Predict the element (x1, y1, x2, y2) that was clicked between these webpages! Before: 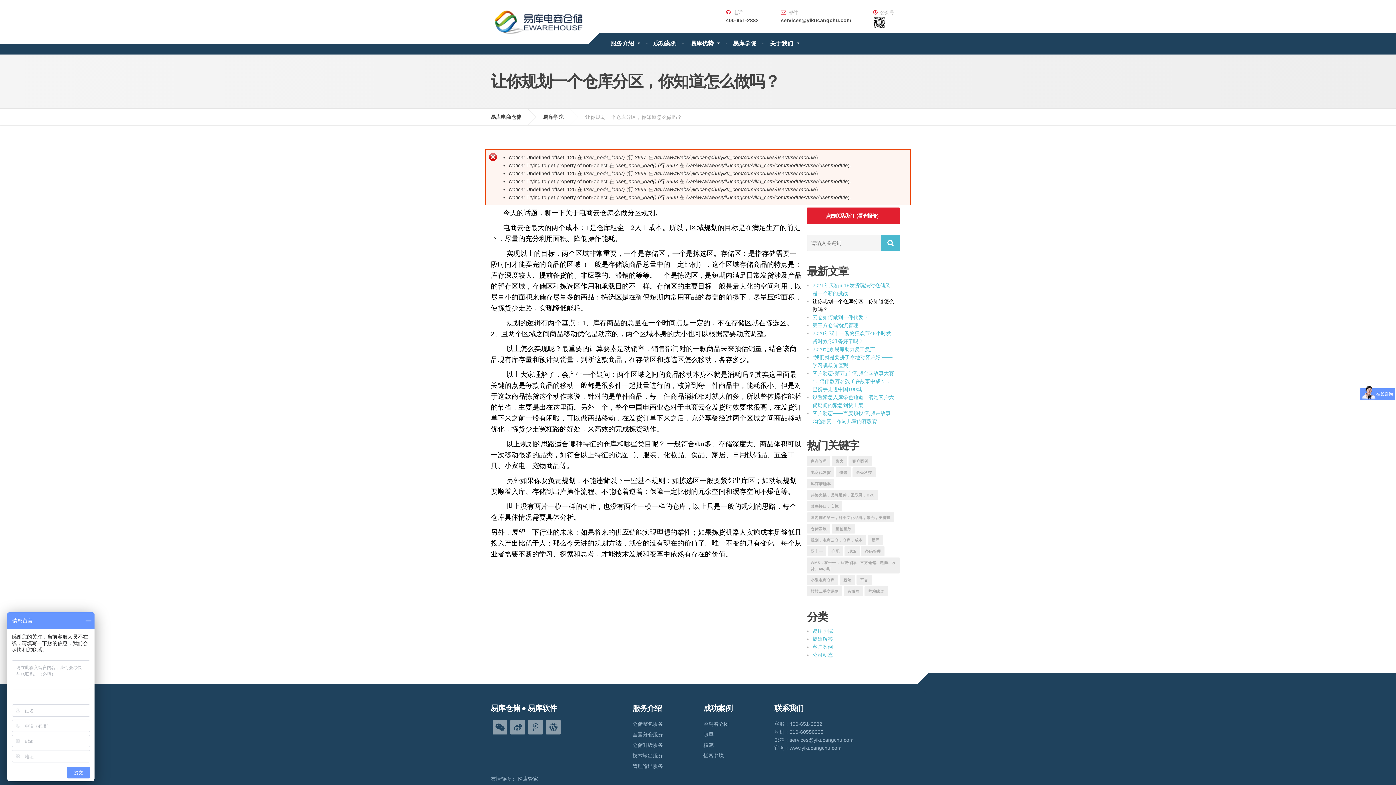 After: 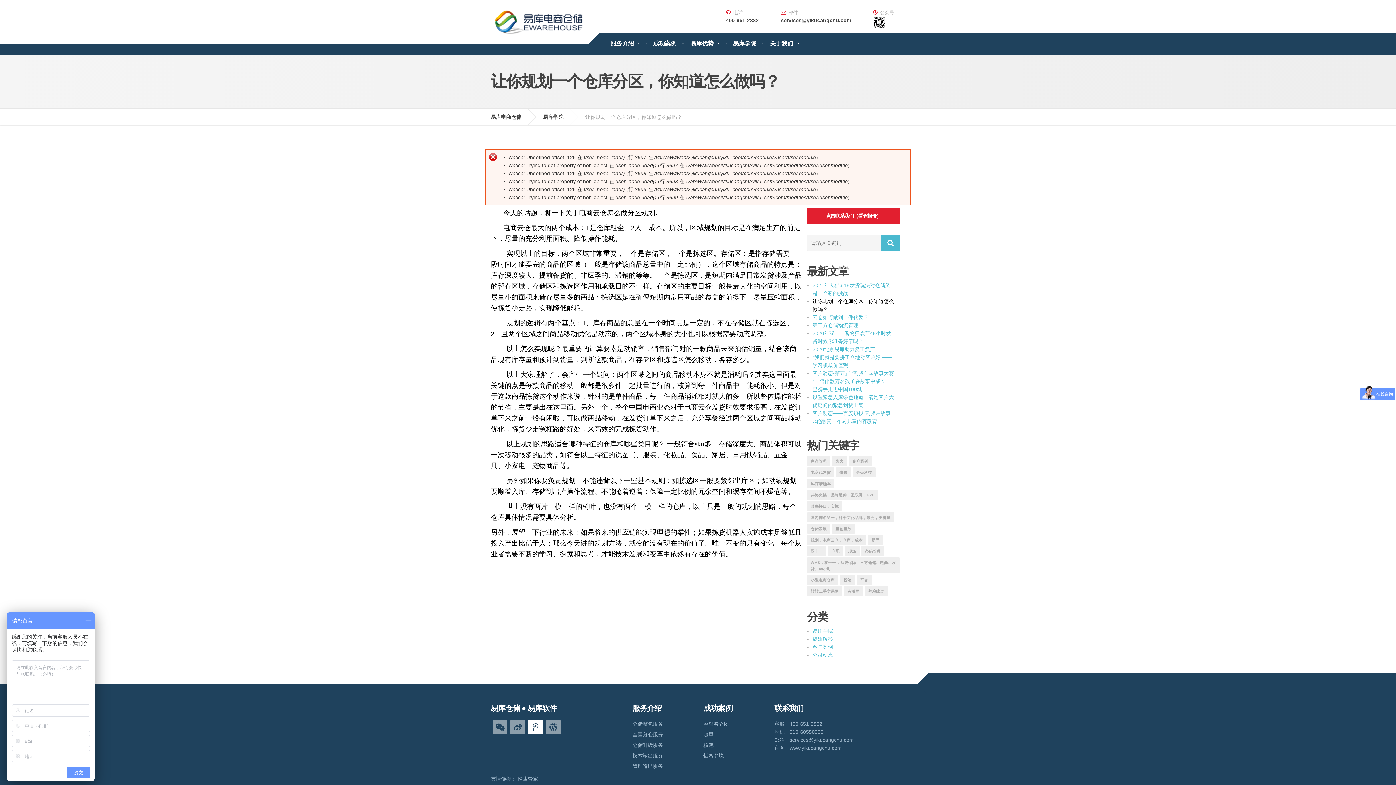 Action: bbox: (528, 720, 542, 734)